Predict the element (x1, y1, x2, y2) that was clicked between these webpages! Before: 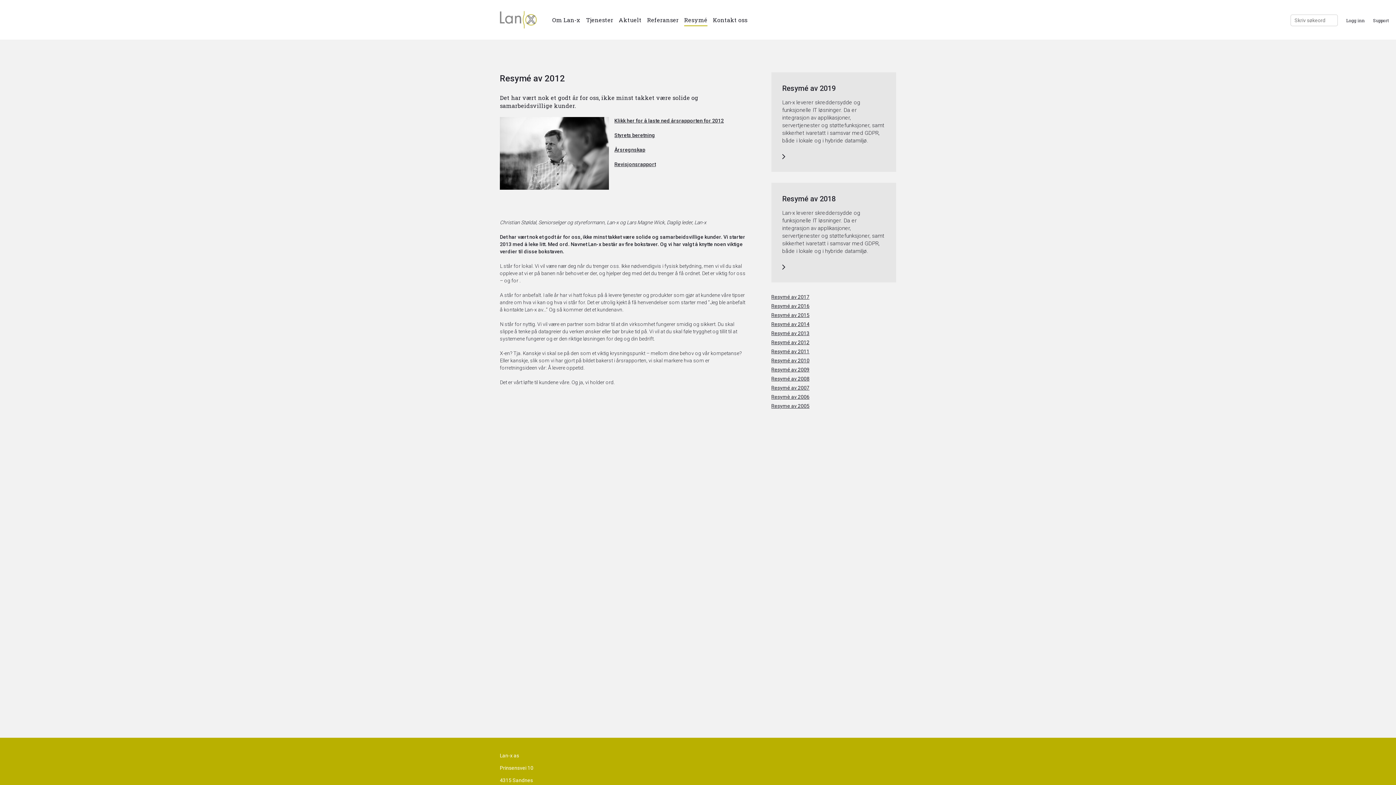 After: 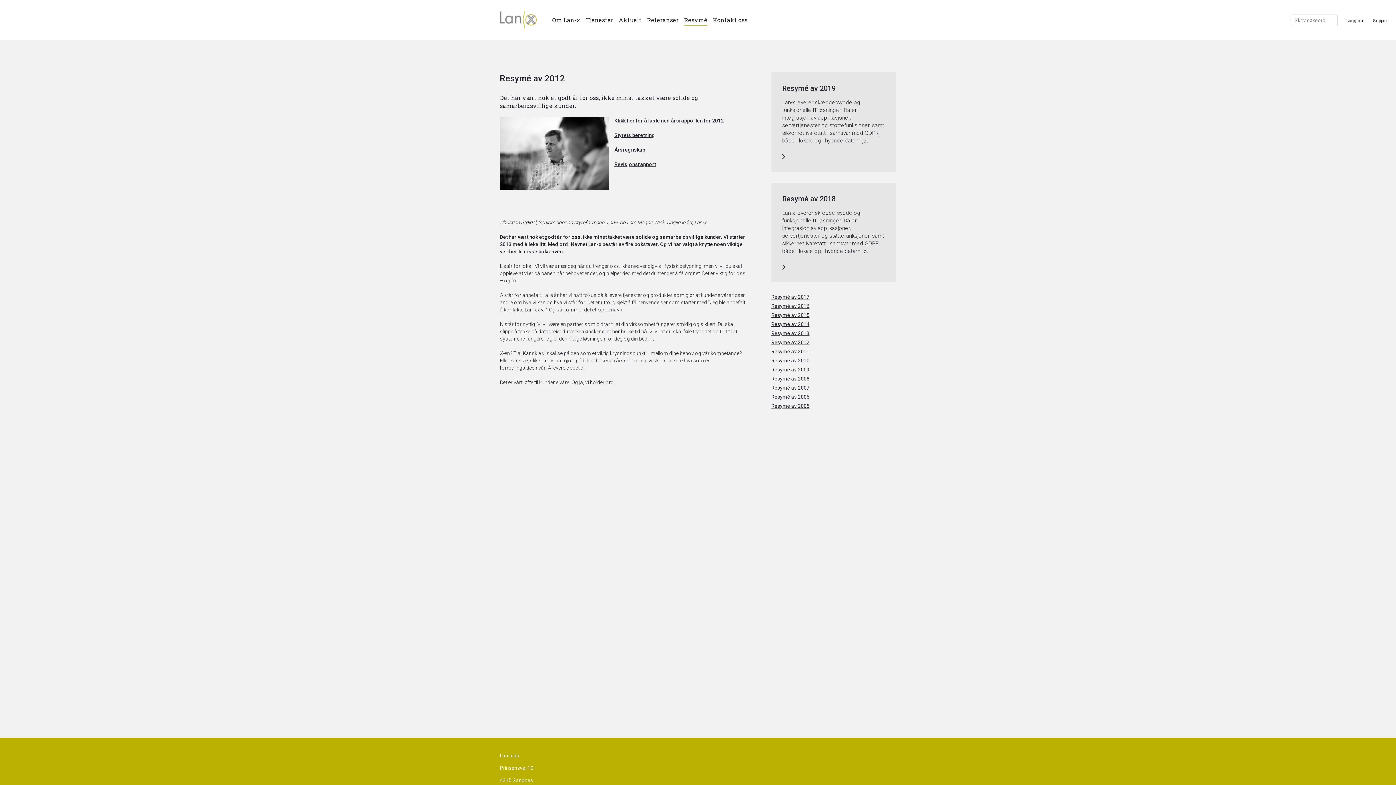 Action: bbox: (614, 161, 656, 167) label: Revisjonsrapport